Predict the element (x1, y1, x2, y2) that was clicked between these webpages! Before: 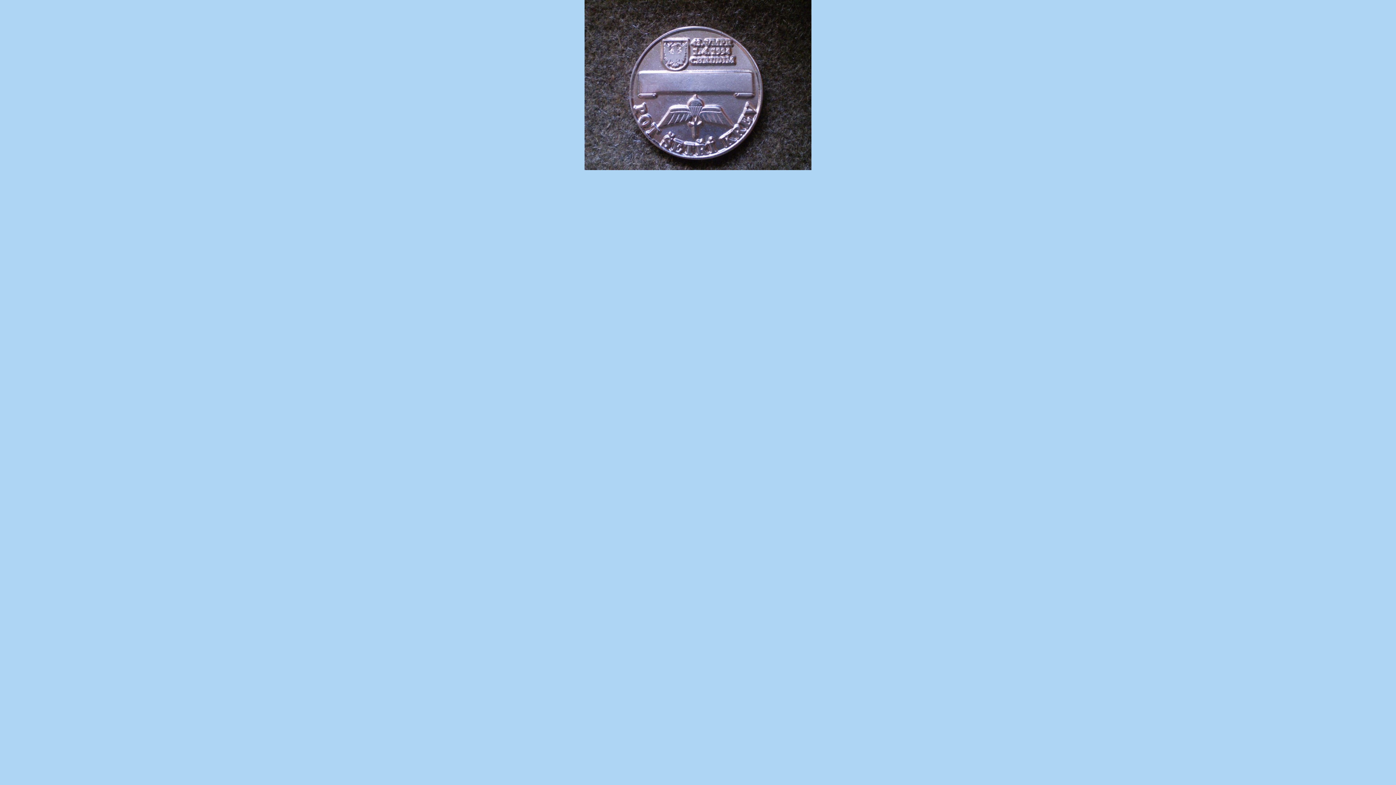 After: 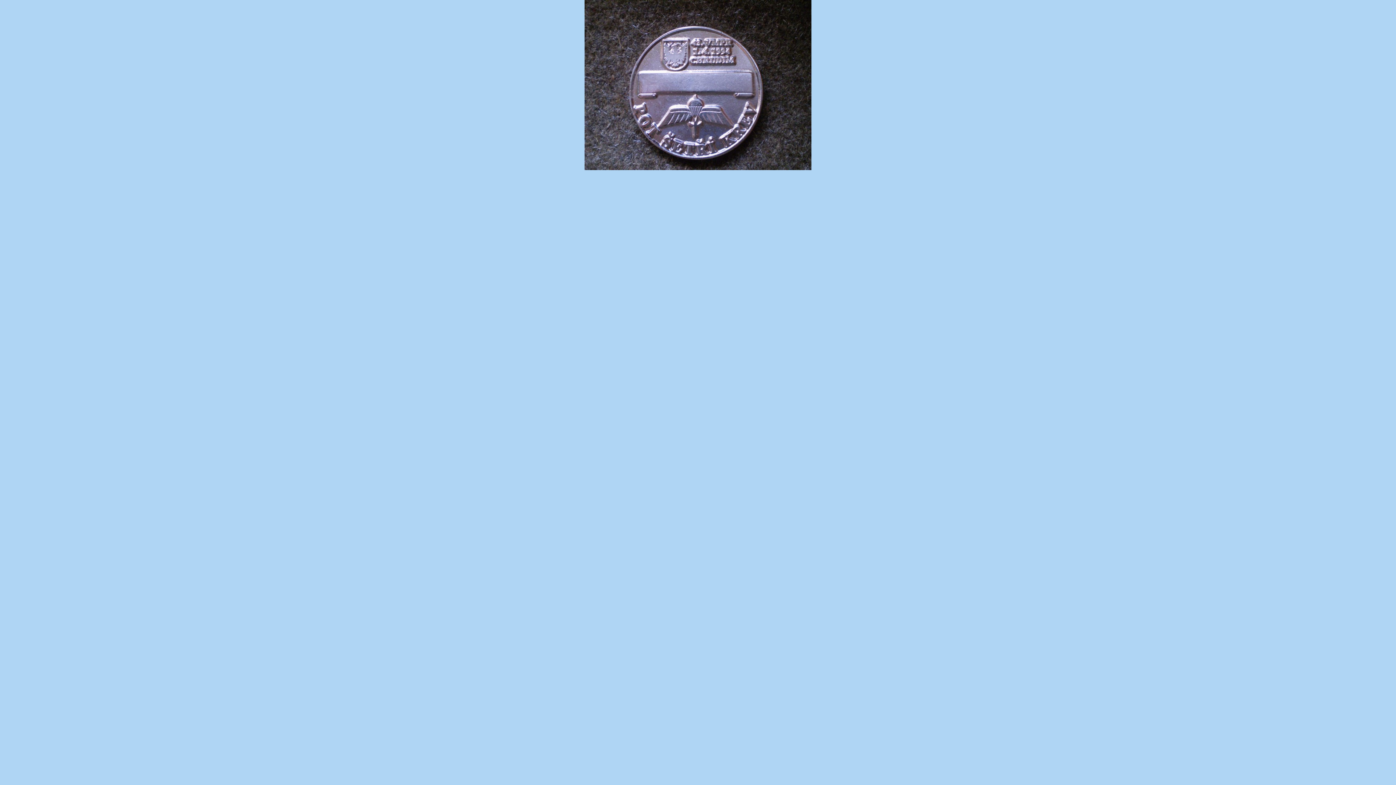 Action: bbox: (584, 165, 811, 171)